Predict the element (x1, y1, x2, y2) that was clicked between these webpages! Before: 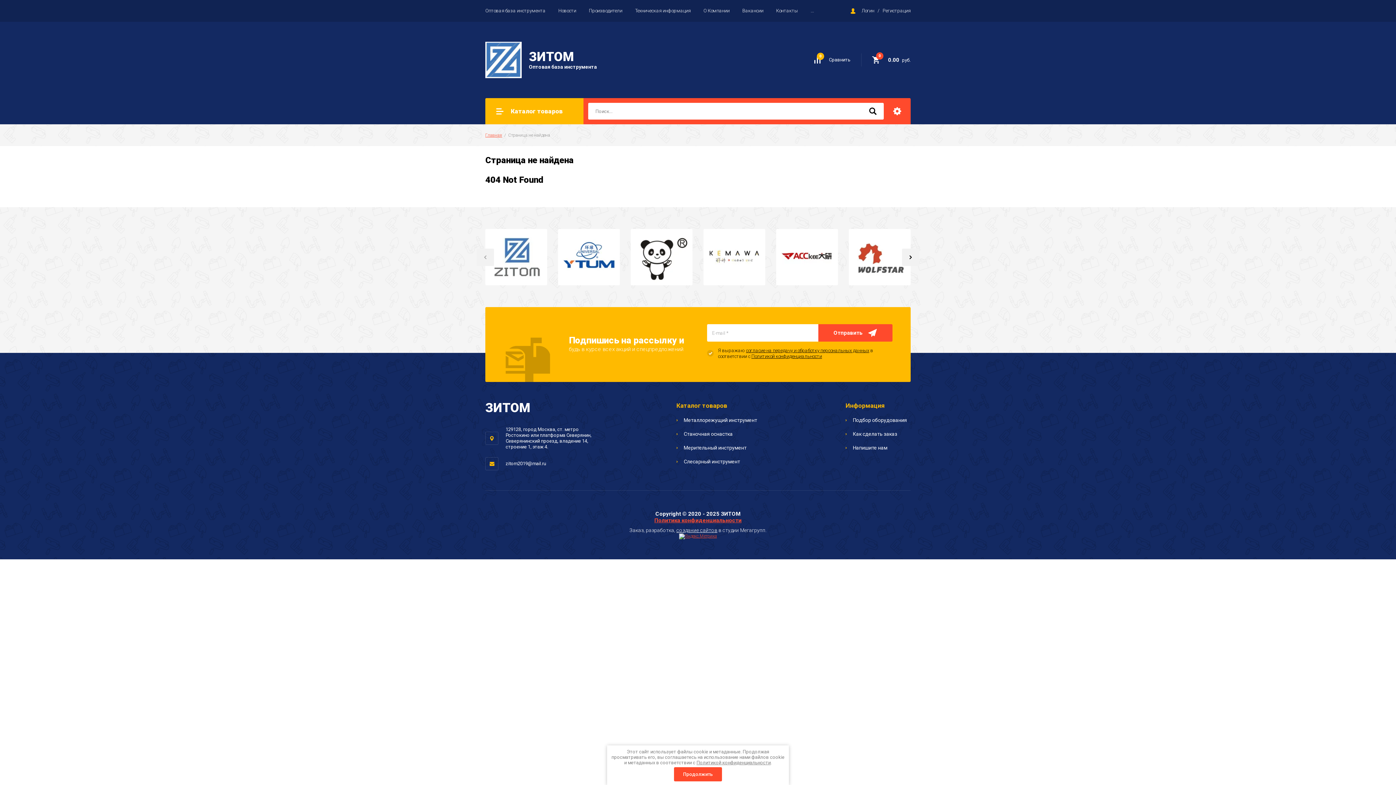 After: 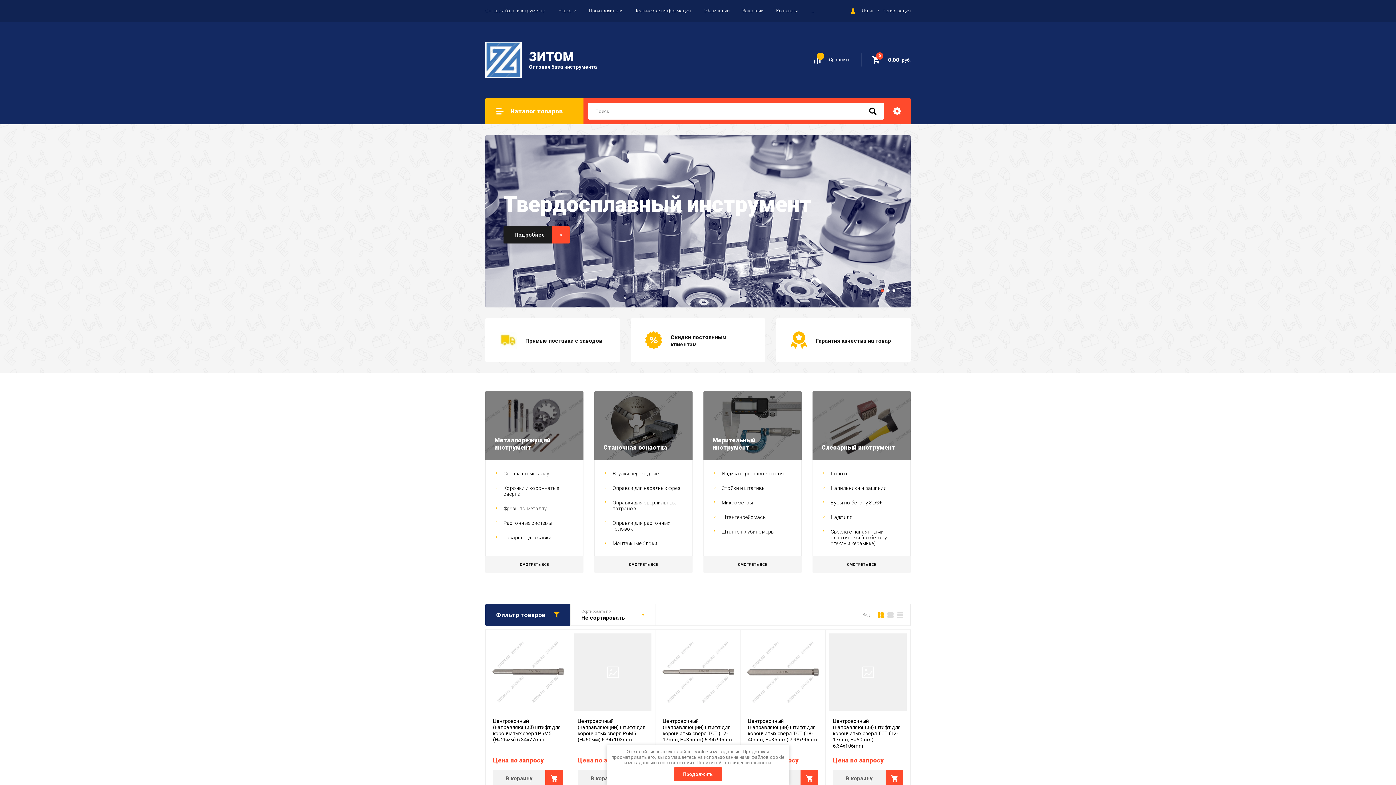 Action: bbox: (485, 8, 545, 13) label: Оптовая база инструмента